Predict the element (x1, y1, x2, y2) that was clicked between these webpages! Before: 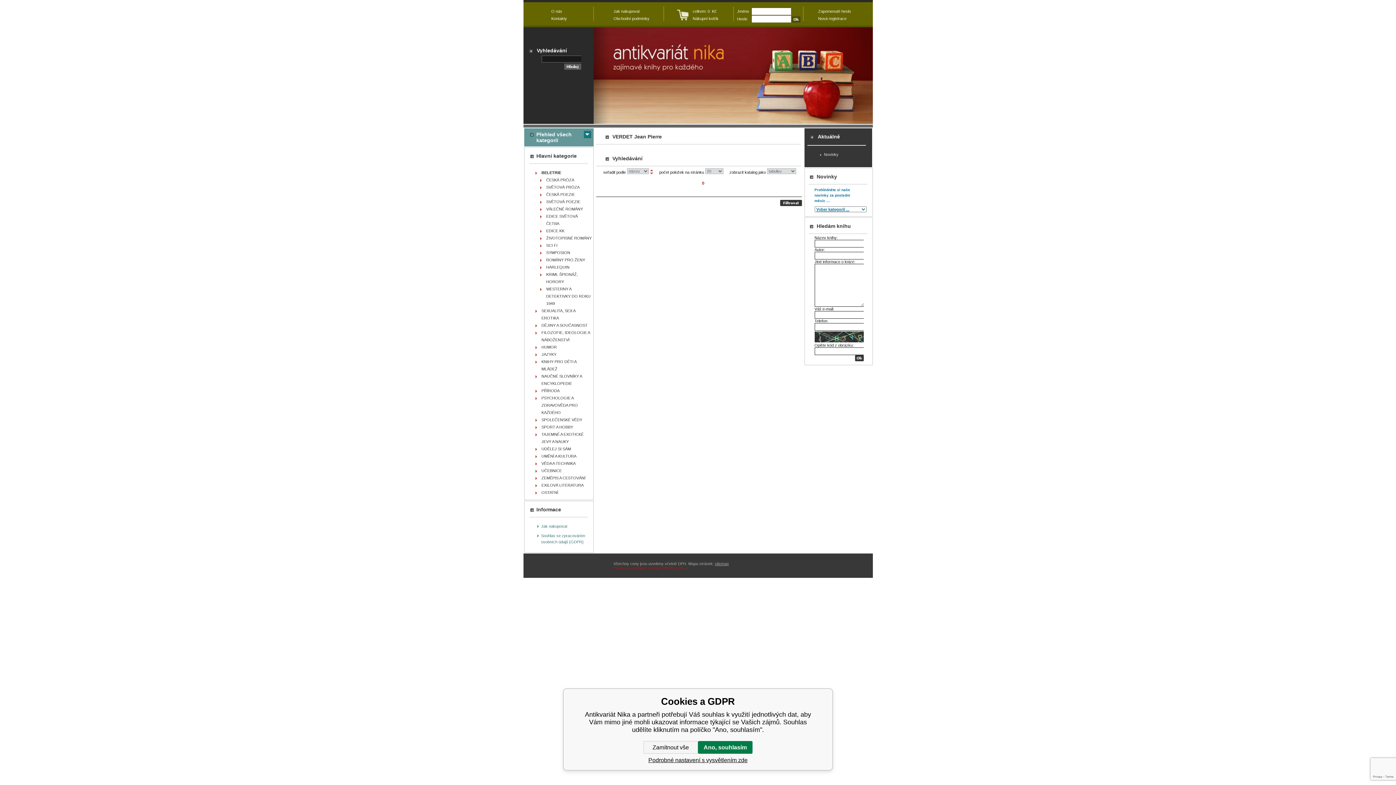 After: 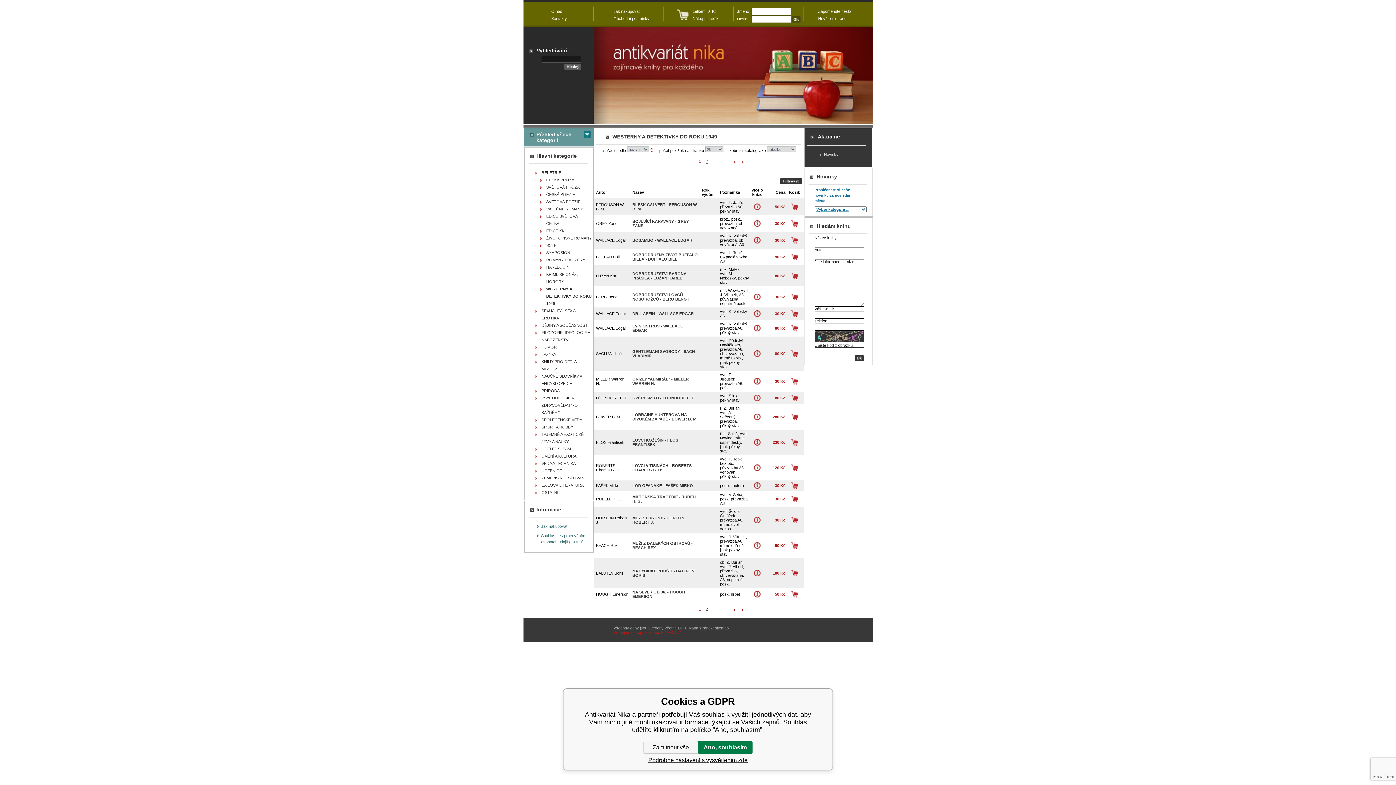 Action: bbox: (540, 285, 591, 307) label: WESTERNY A DETEKTIVKY DO ROKU 1949